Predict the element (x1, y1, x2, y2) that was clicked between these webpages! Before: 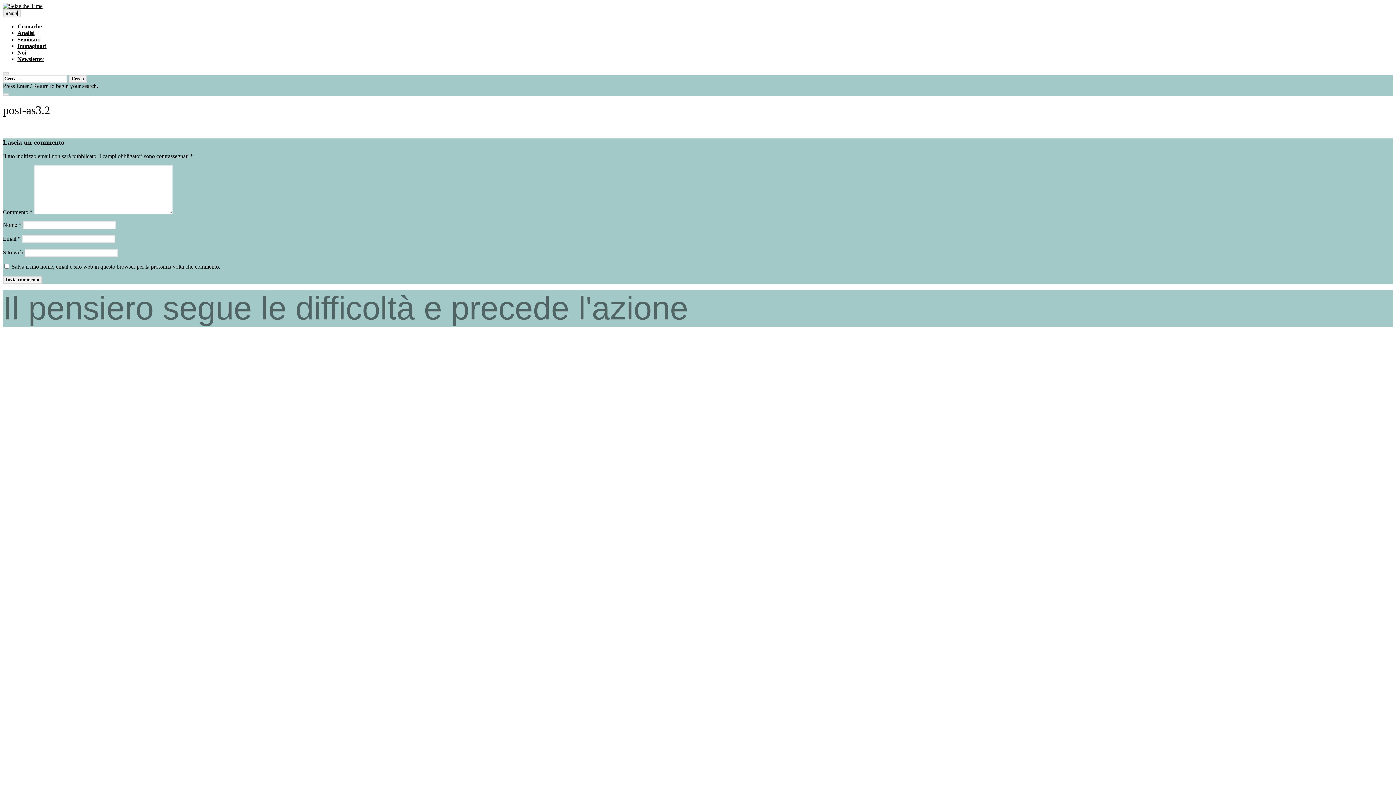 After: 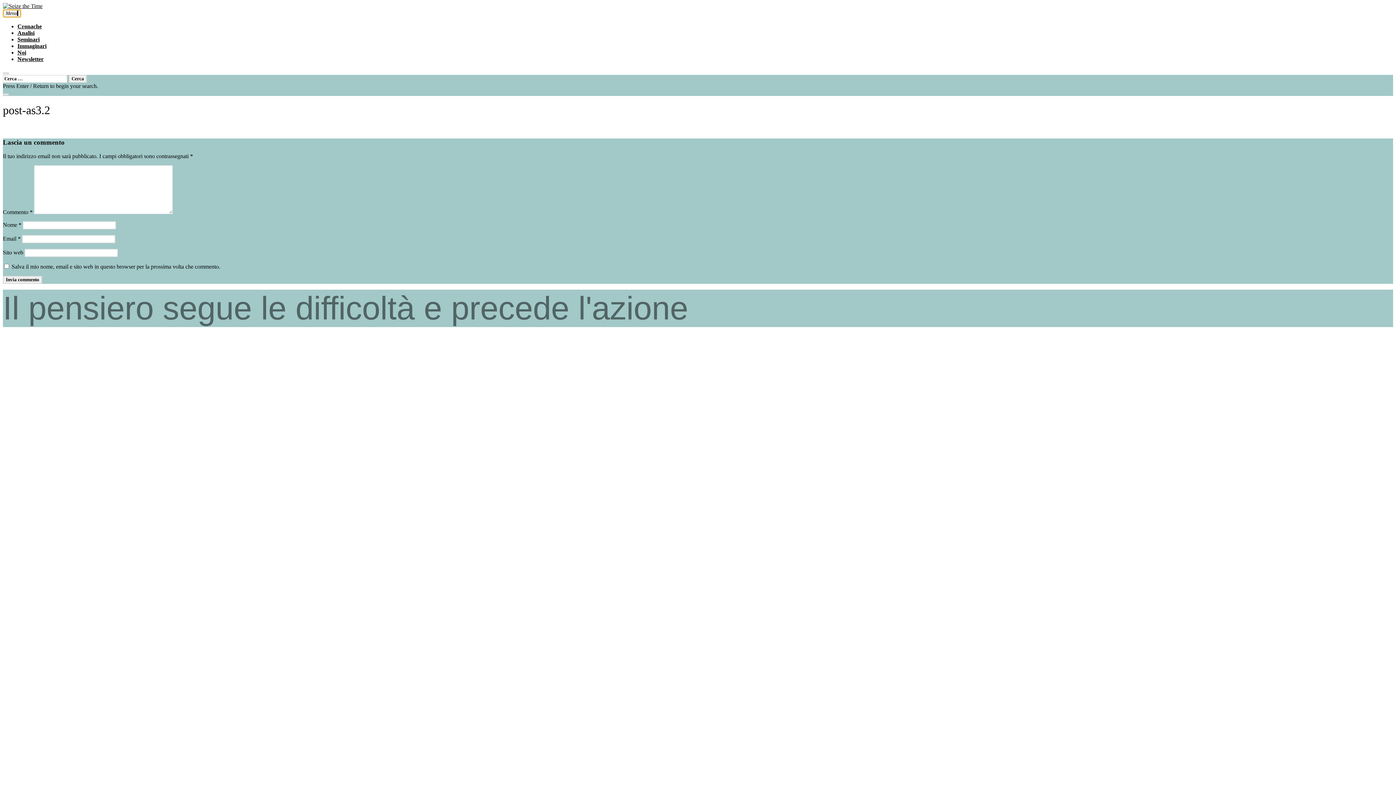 Action: bbox: (2, 9, 21, 17) label: Menu 